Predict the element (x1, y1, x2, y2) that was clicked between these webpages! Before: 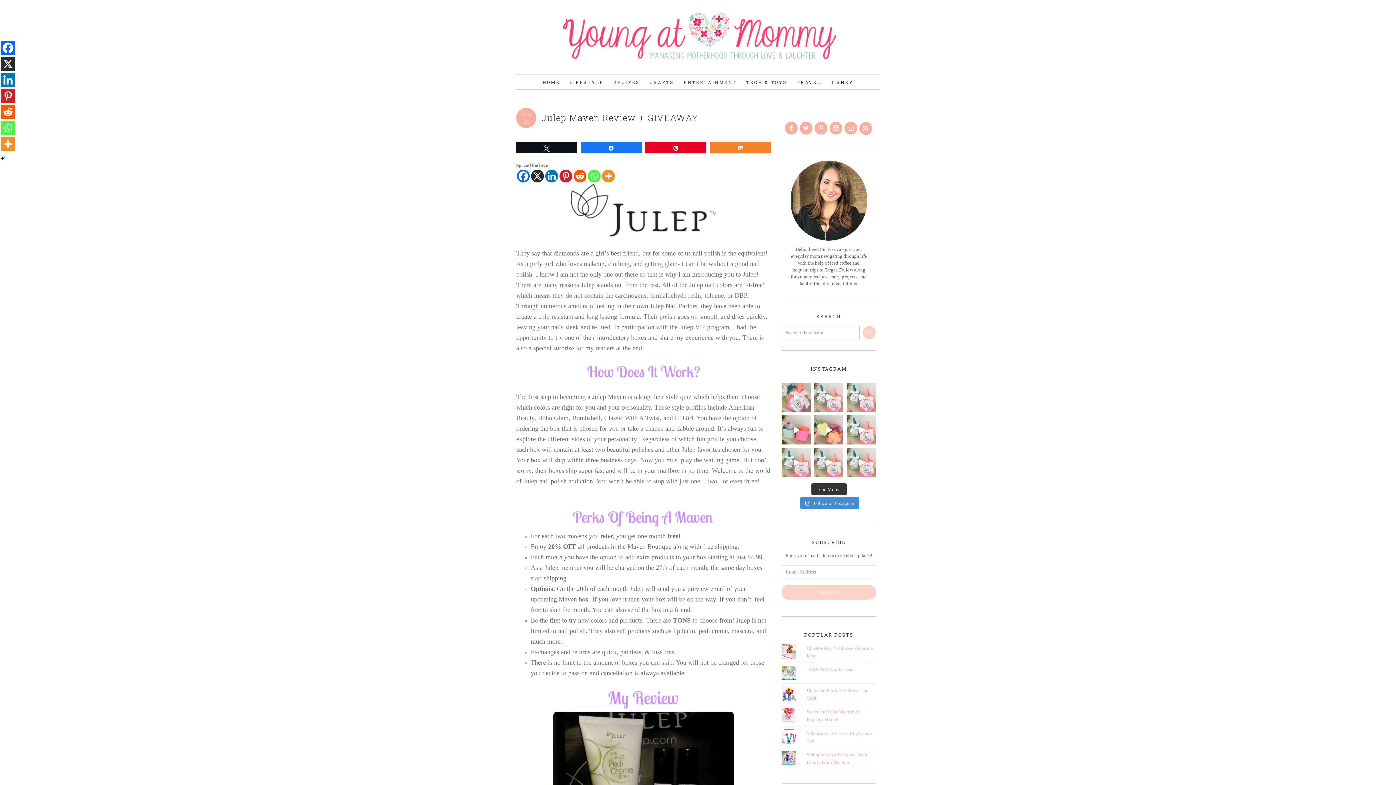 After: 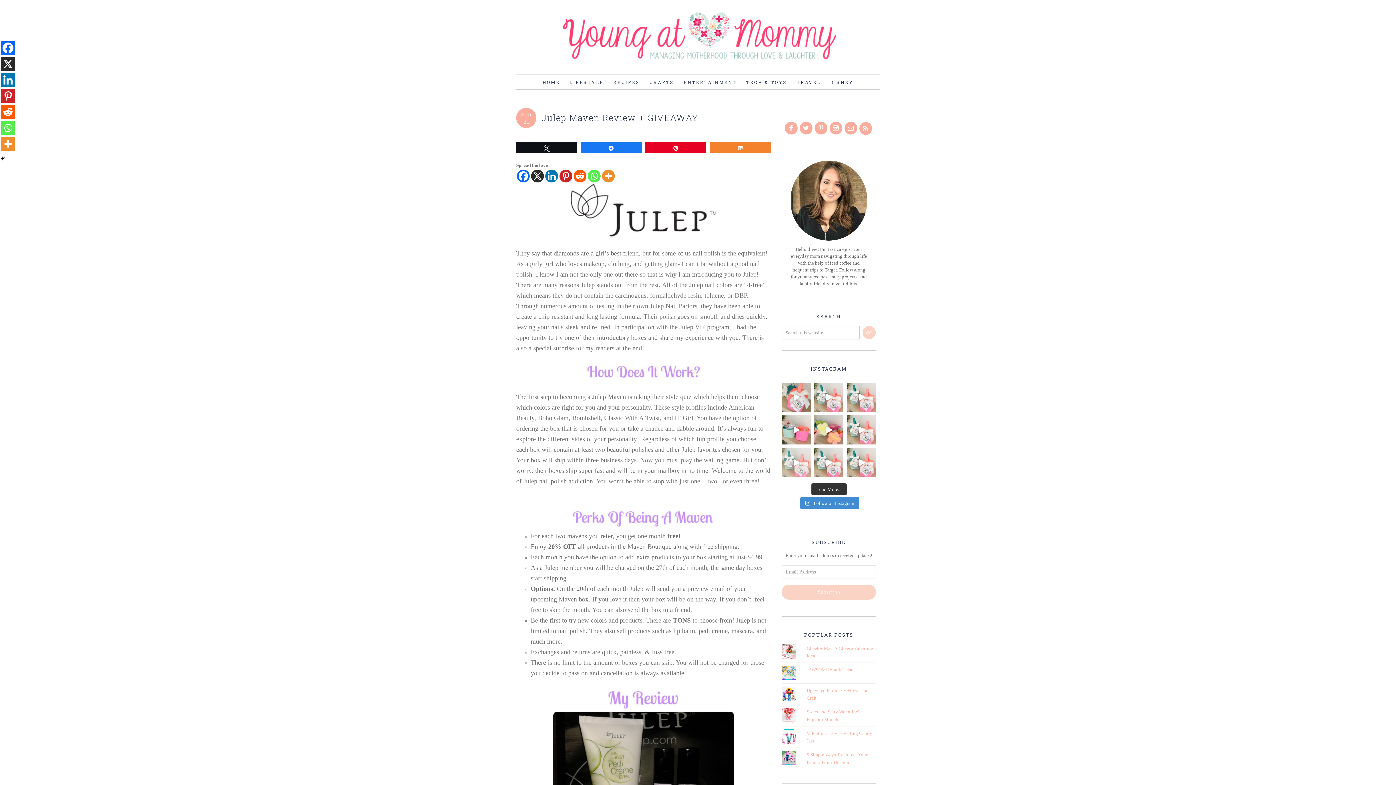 Action: label: The CUTEST summer teacher gift filled with happy t bbox: (781, 448, 810, 477)